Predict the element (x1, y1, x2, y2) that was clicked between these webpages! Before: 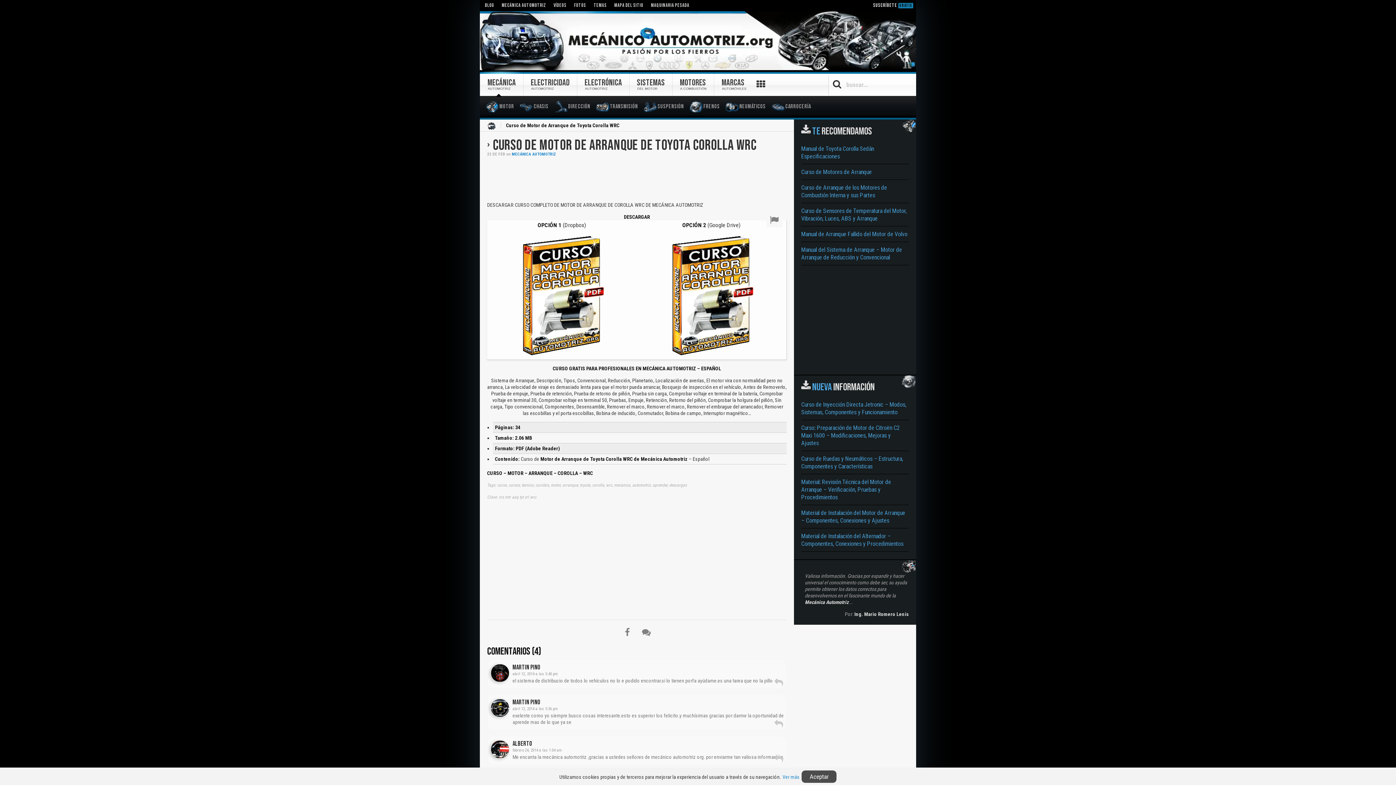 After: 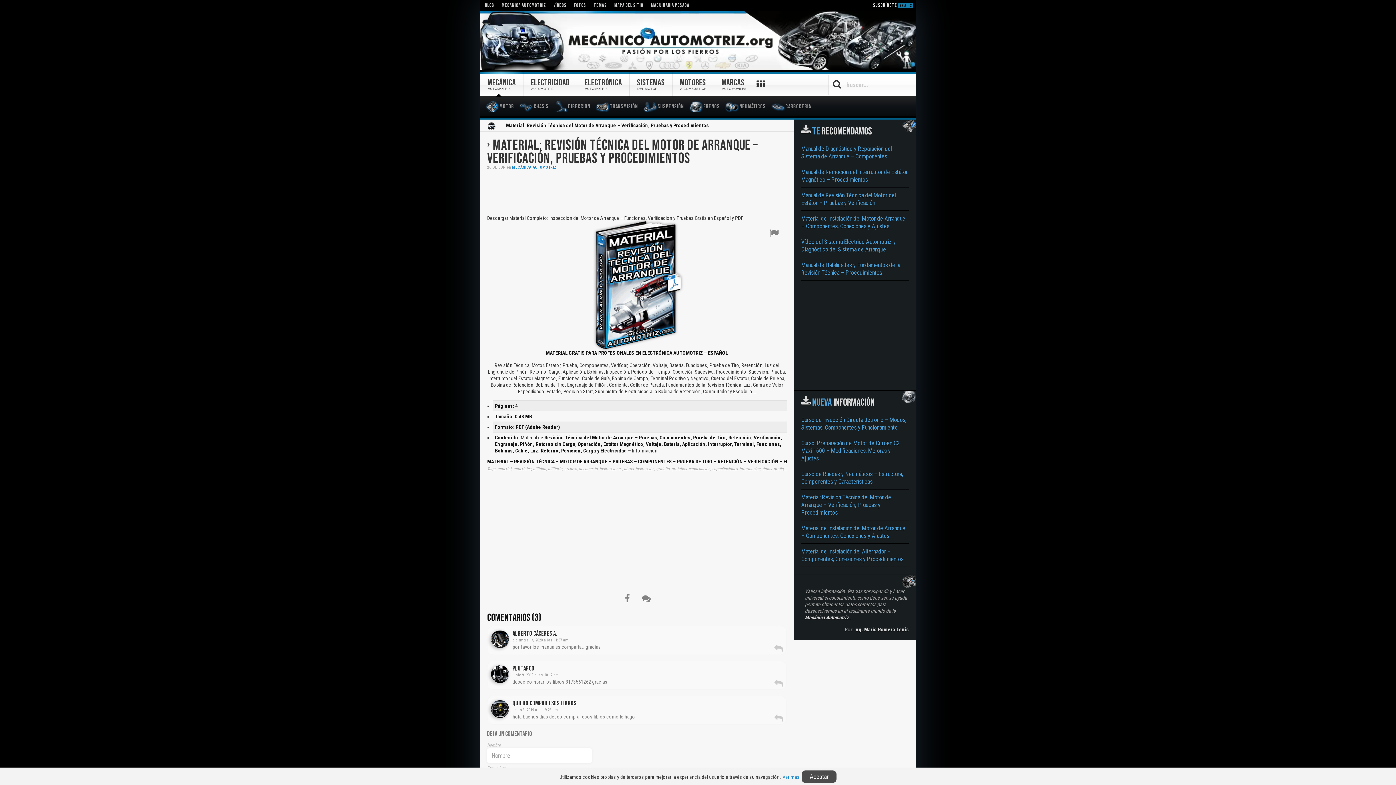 Action: label: Material: Revisión Técnica del Motor de Arranque – Verificación, Pruebas y Procedimientos bbox: (801, 477, 909, 502)